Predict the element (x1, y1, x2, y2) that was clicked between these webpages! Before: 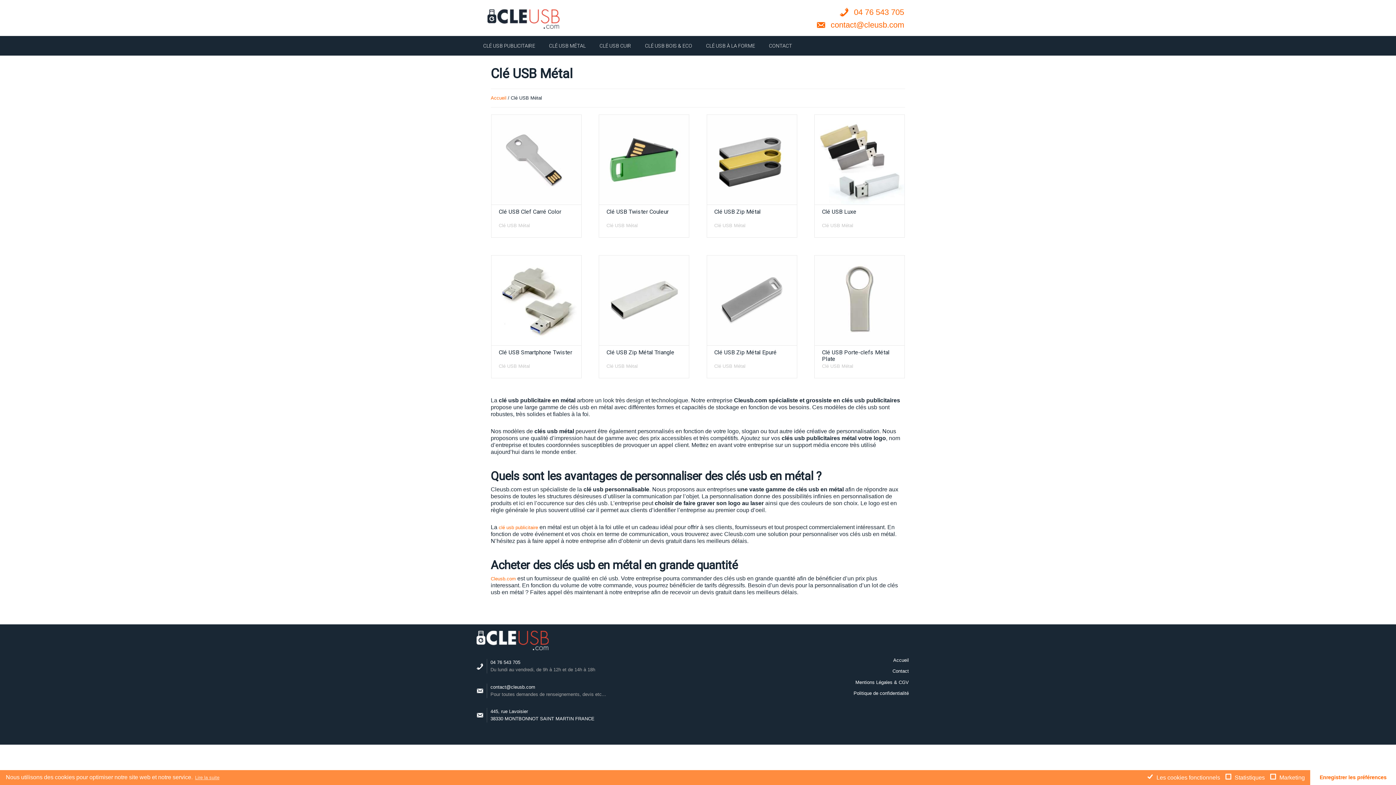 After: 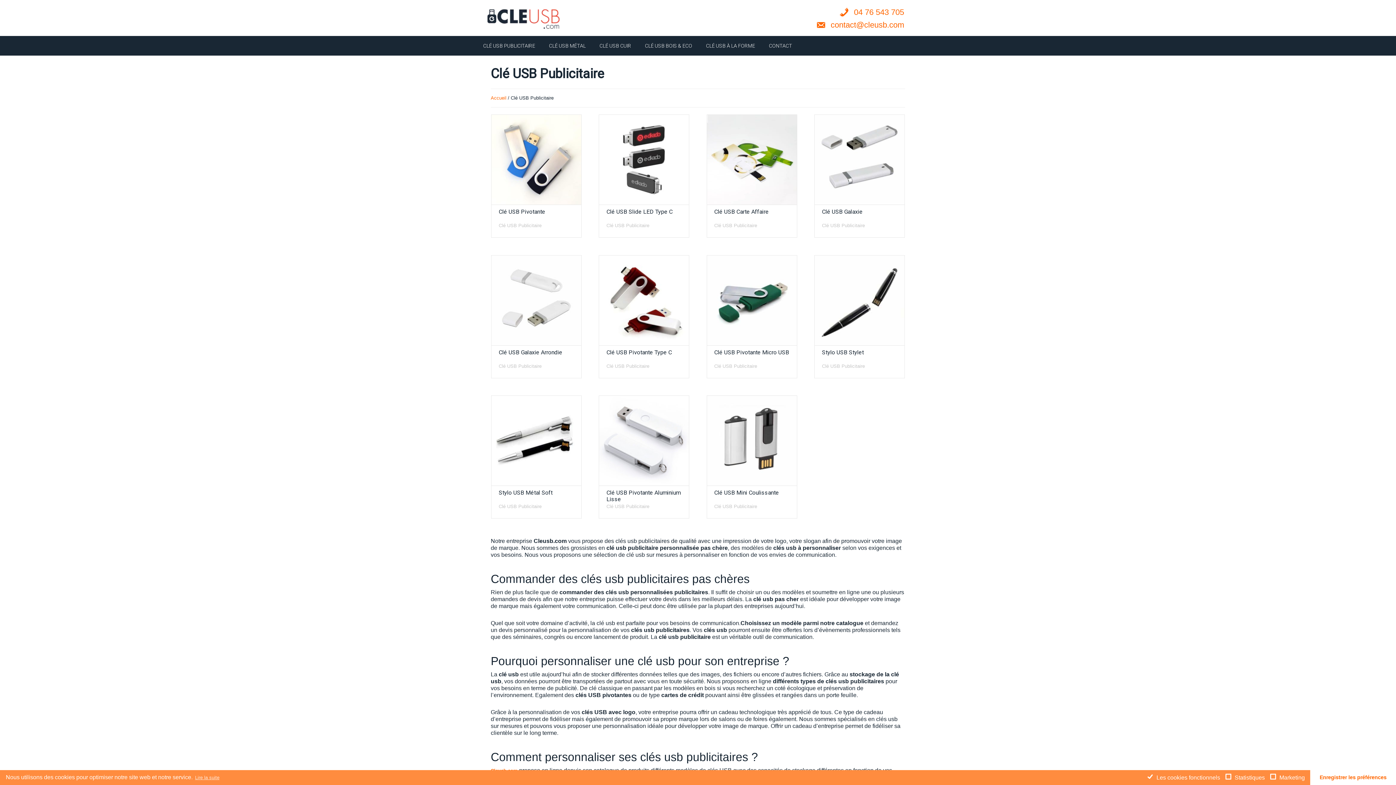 Action: bbox: (476, 35, 542, 55) label: CLÉ USB PUBLICITAIRE